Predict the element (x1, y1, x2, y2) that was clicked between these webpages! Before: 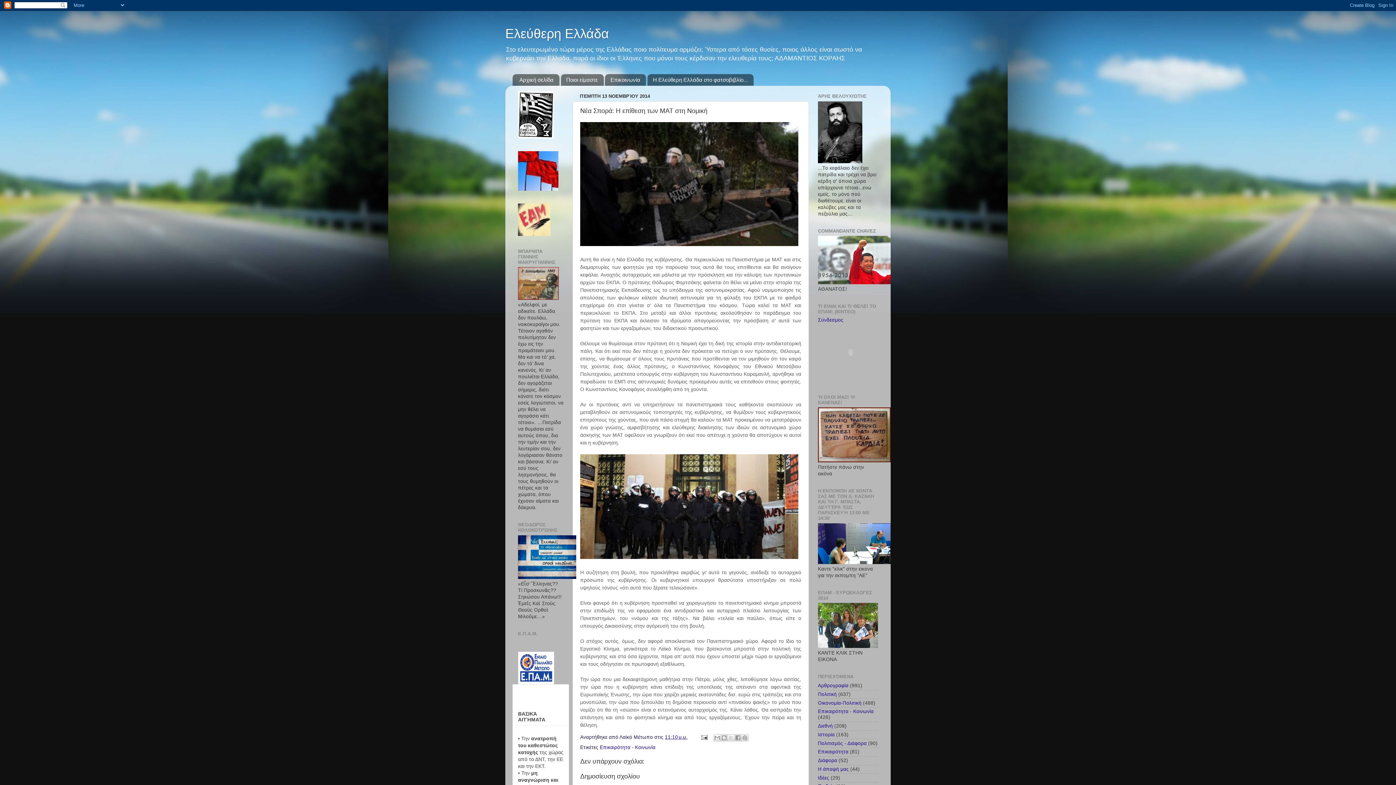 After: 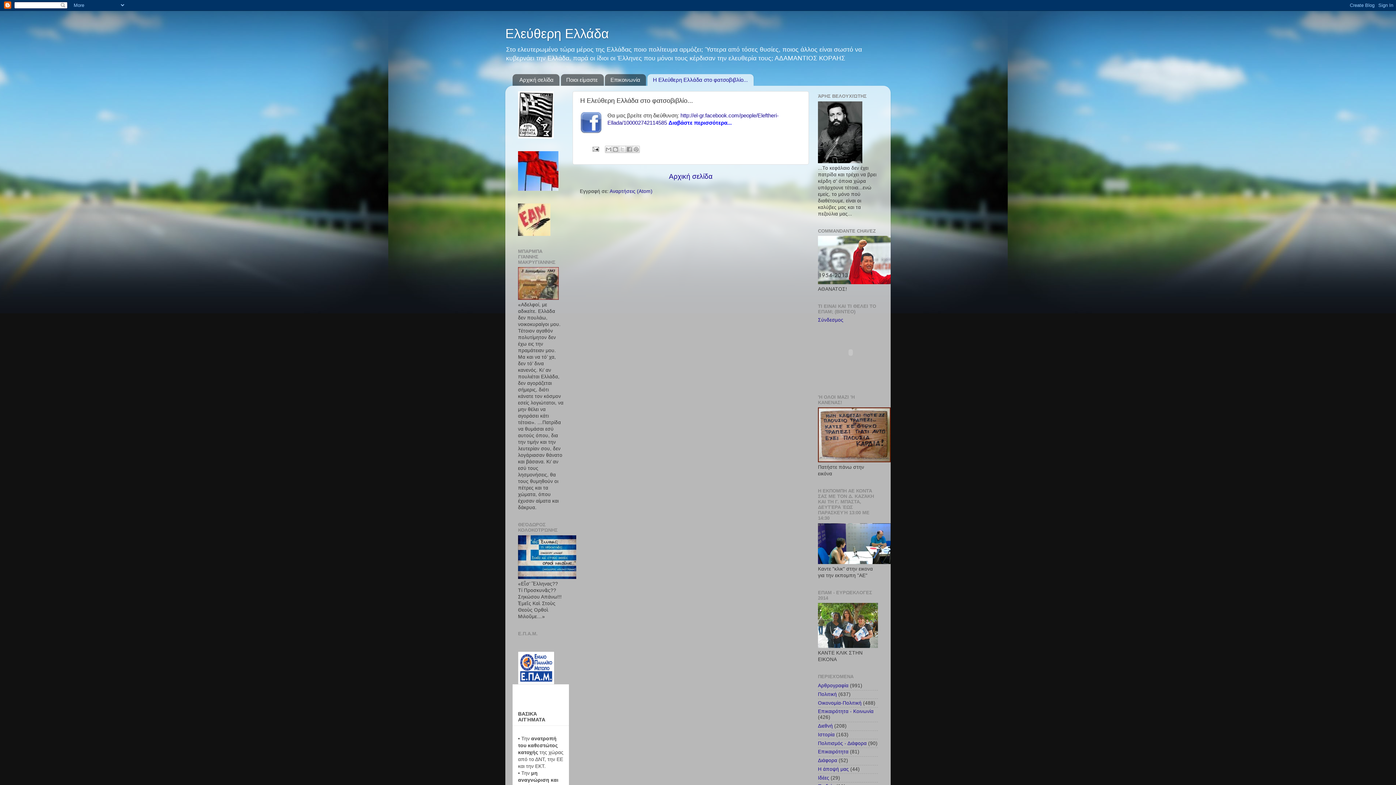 Action: bbox: (647, 74, 753, 85) label: Η Ελεύθερη Ελλάδα στο φατσοβιβλίο...